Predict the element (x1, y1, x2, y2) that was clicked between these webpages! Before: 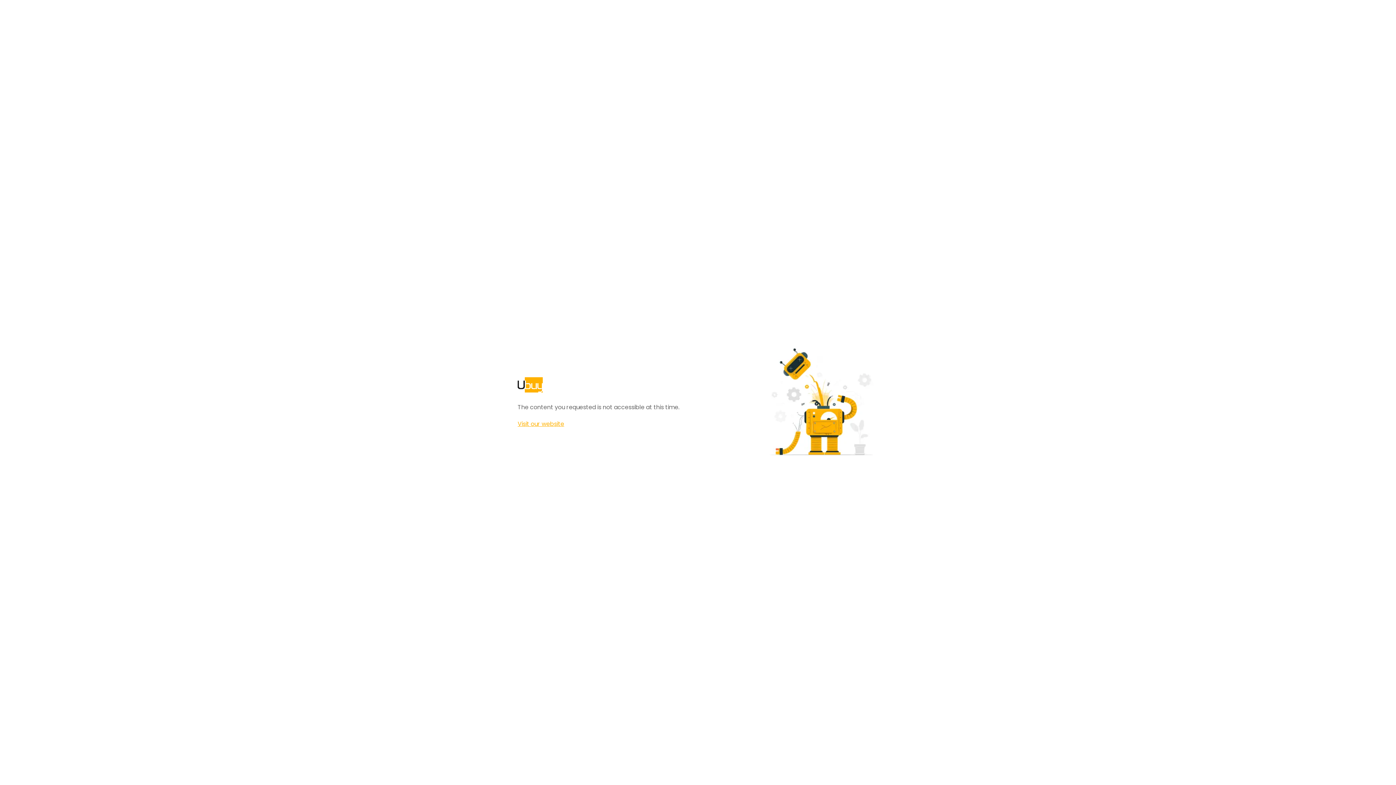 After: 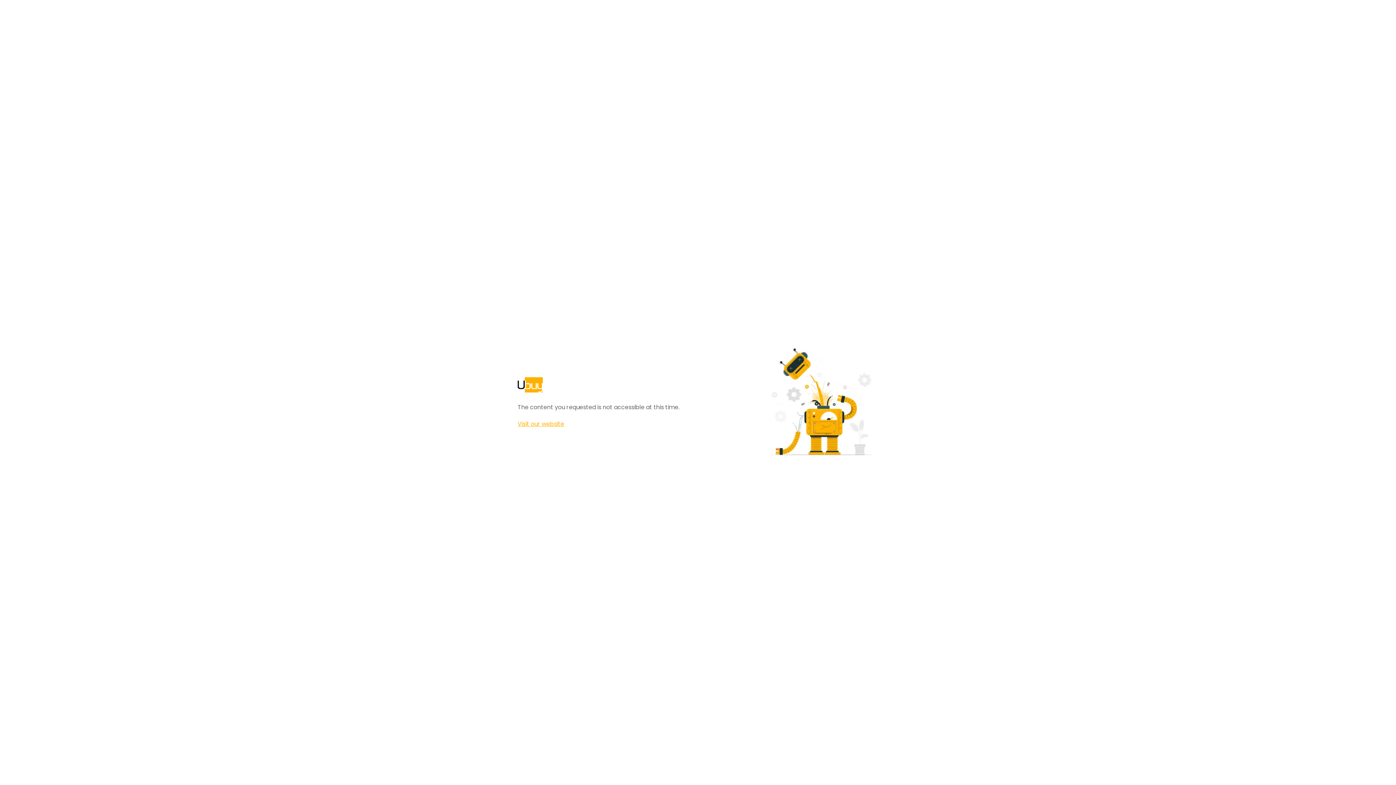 Action: label: Visit our website bbox: (517, 420, 564, 428)